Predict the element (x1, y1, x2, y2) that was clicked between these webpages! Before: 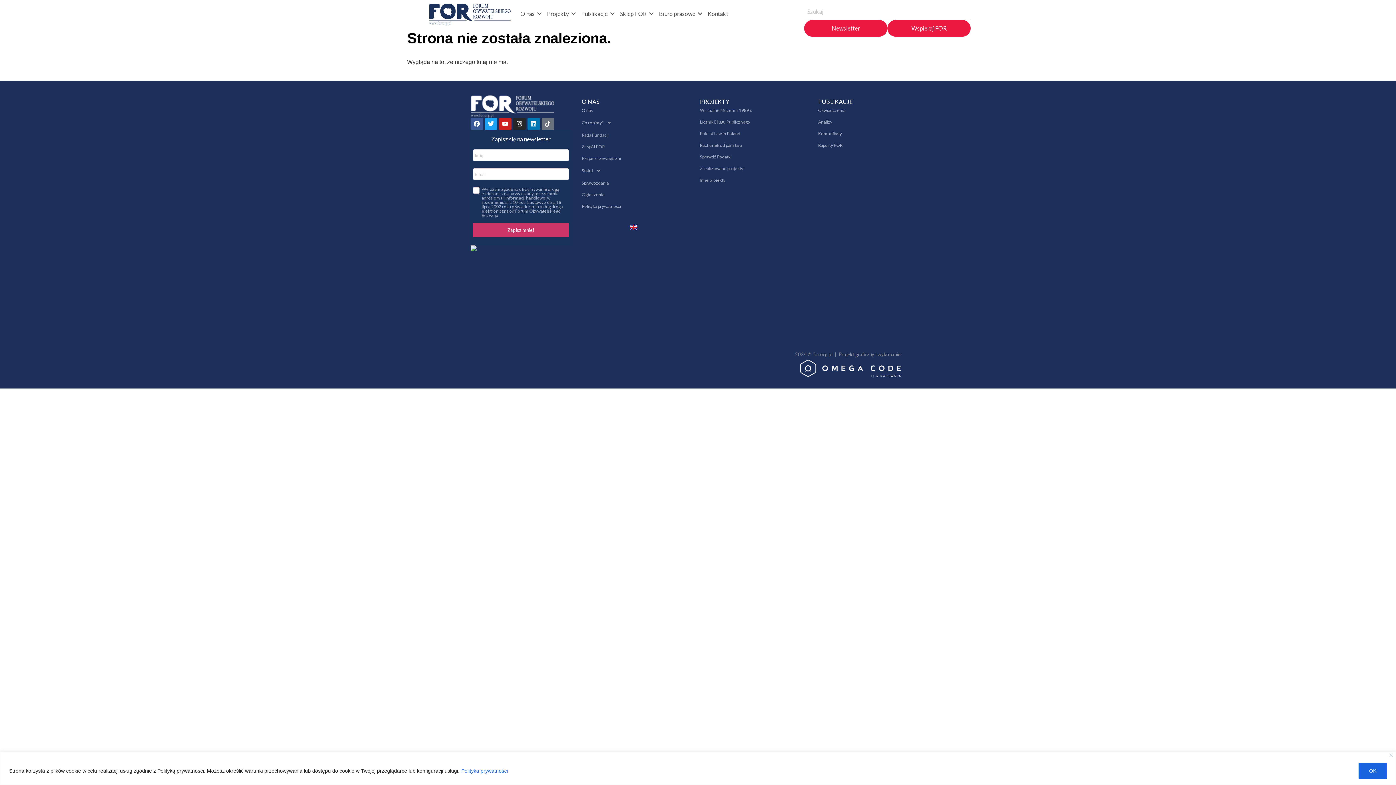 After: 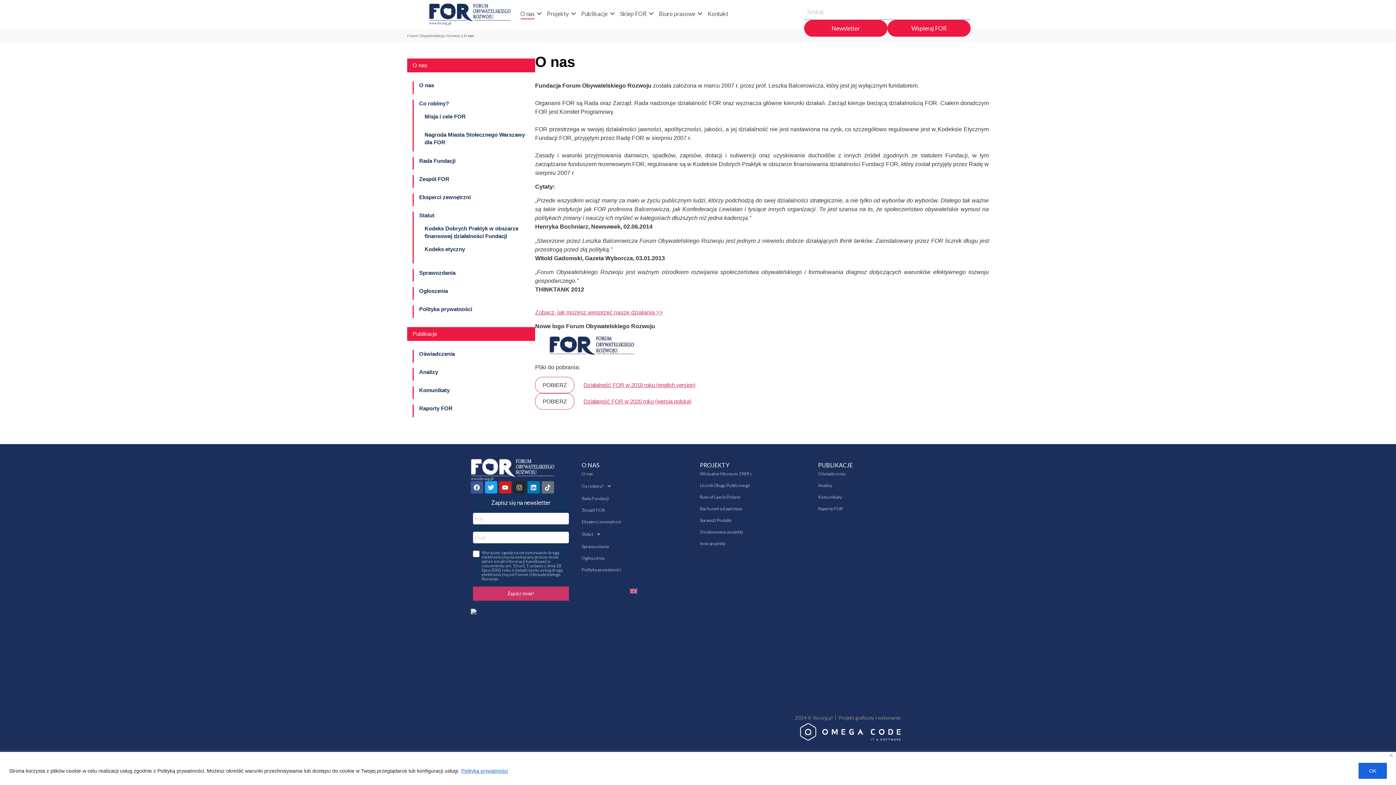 Action: bbox: (581, 104, 685, 116) label: O nas